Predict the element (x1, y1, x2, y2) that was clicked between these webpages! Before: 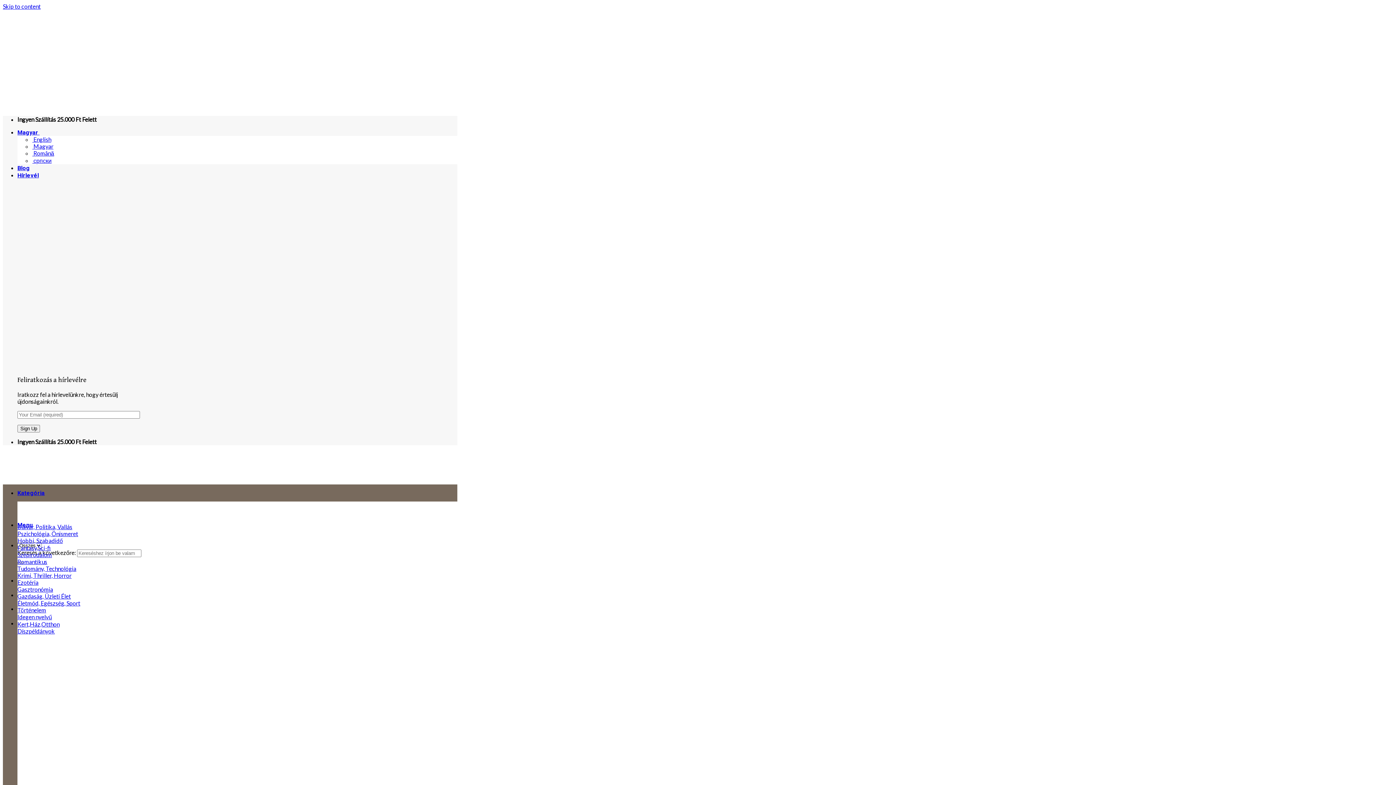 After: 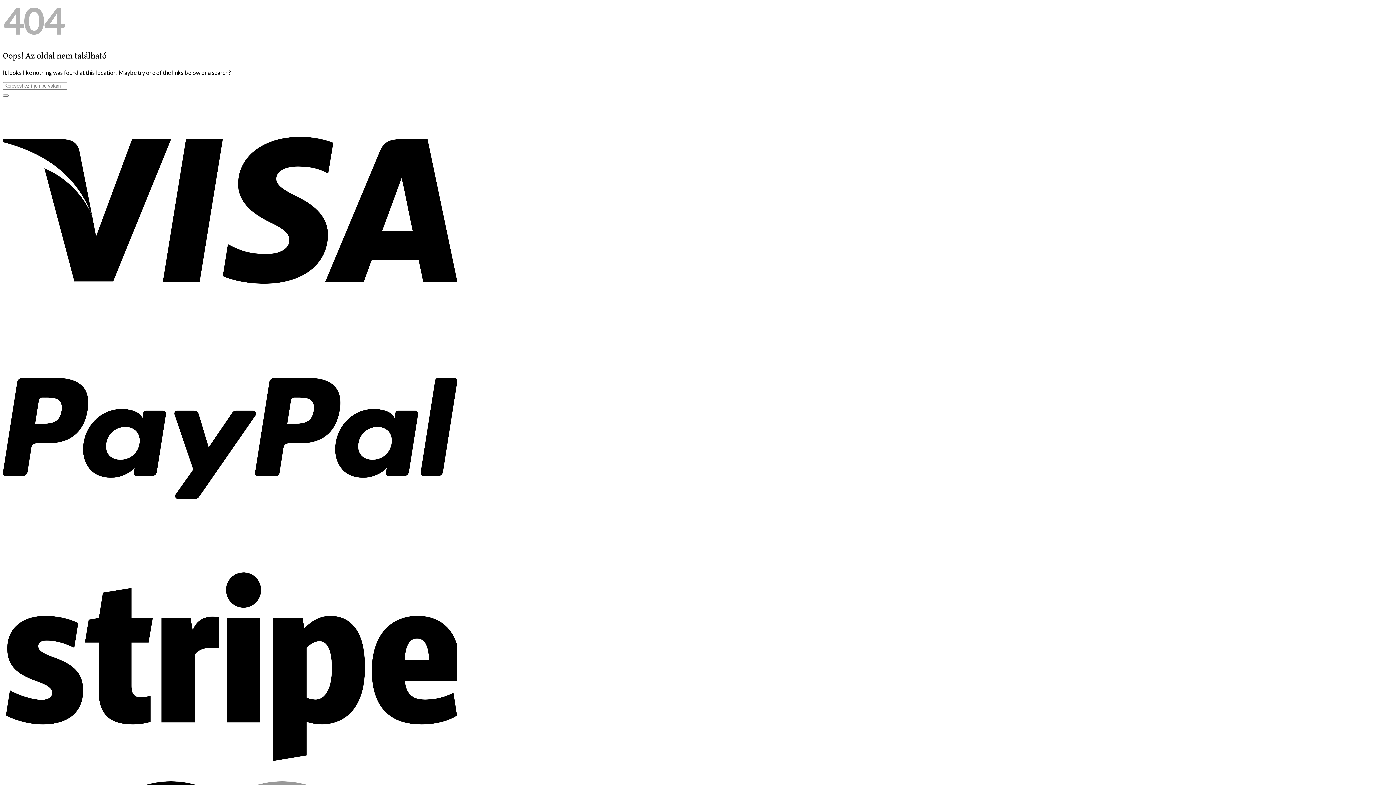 Action: bbox: (2, 2, 40, 9) label: Skip to content